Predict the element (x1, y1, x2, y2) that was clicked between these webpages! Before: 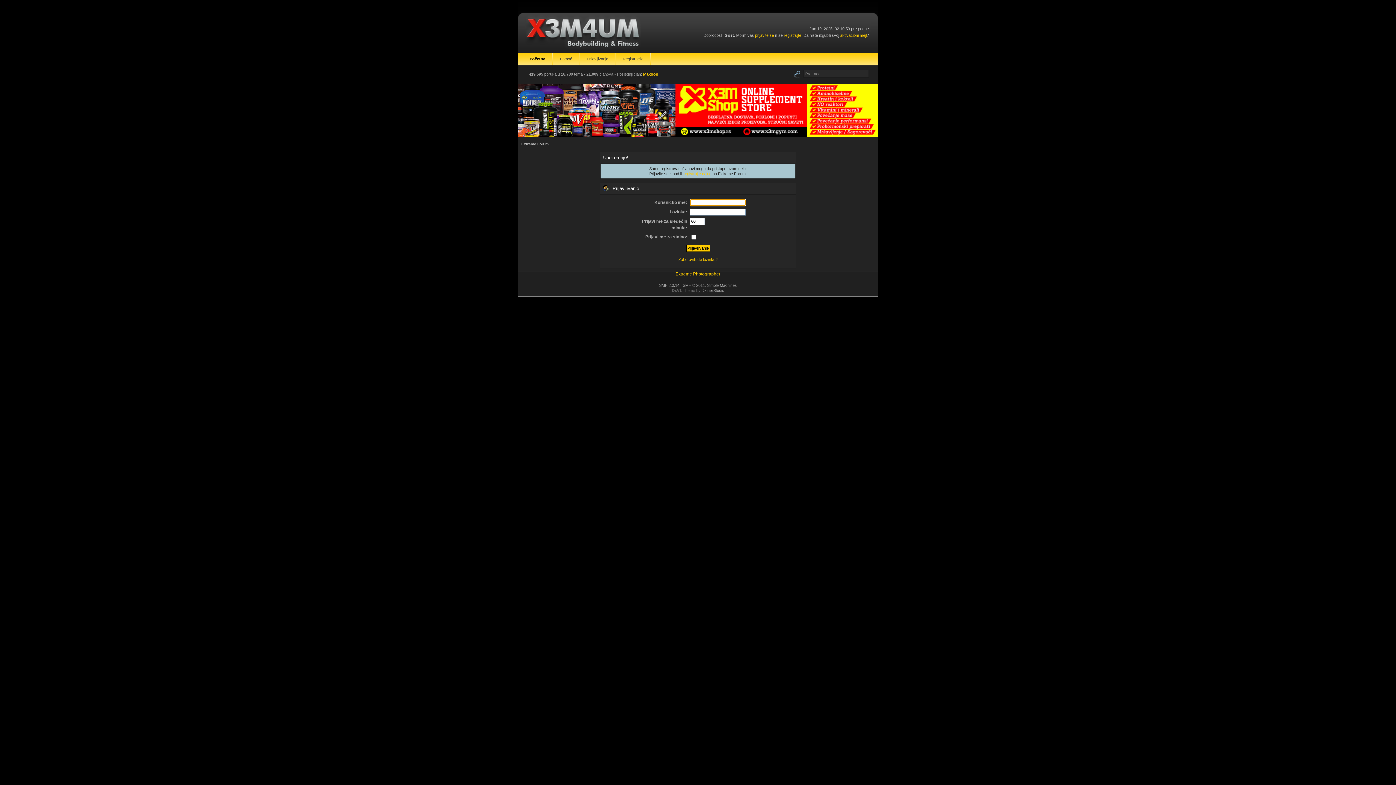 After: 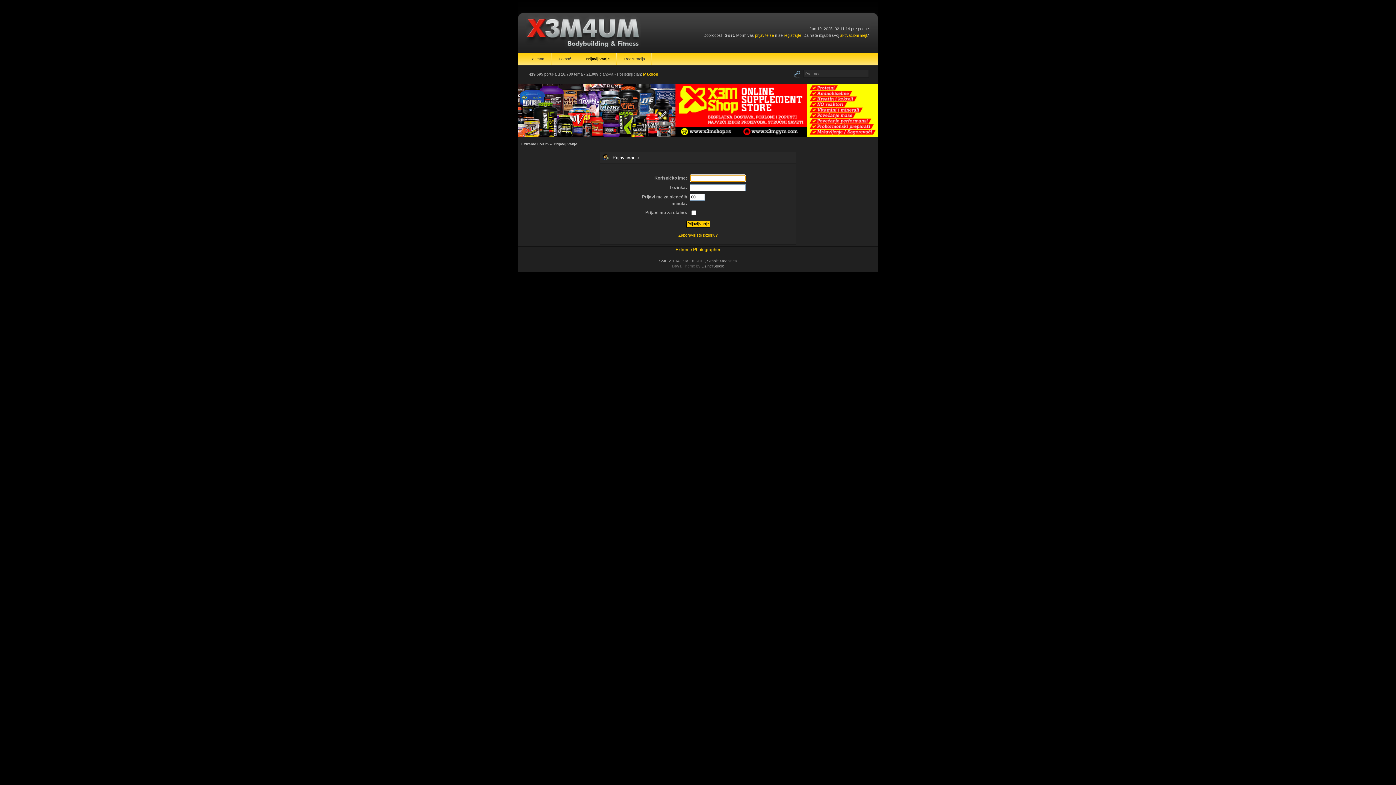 Action: bbox: (755, 33, 774, 37) label: prijavite se